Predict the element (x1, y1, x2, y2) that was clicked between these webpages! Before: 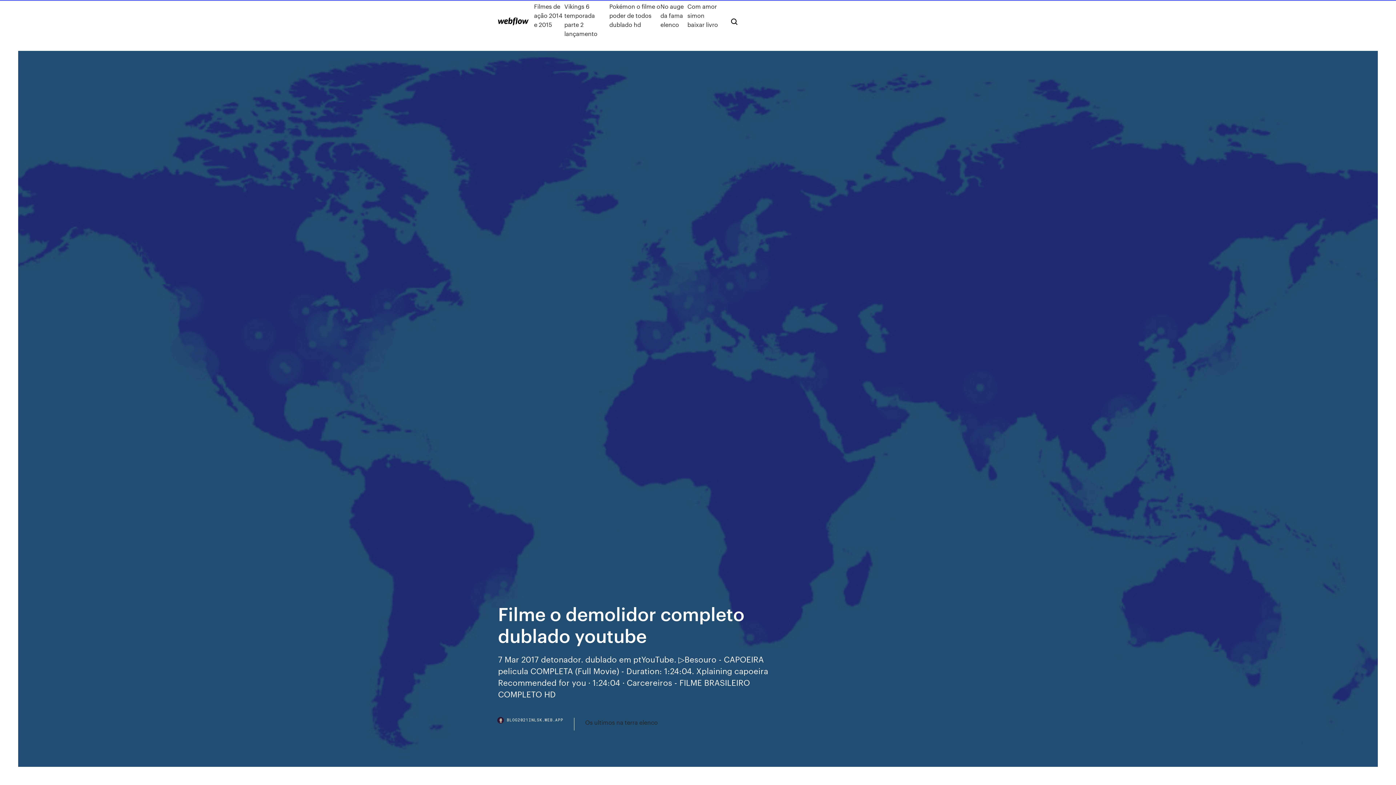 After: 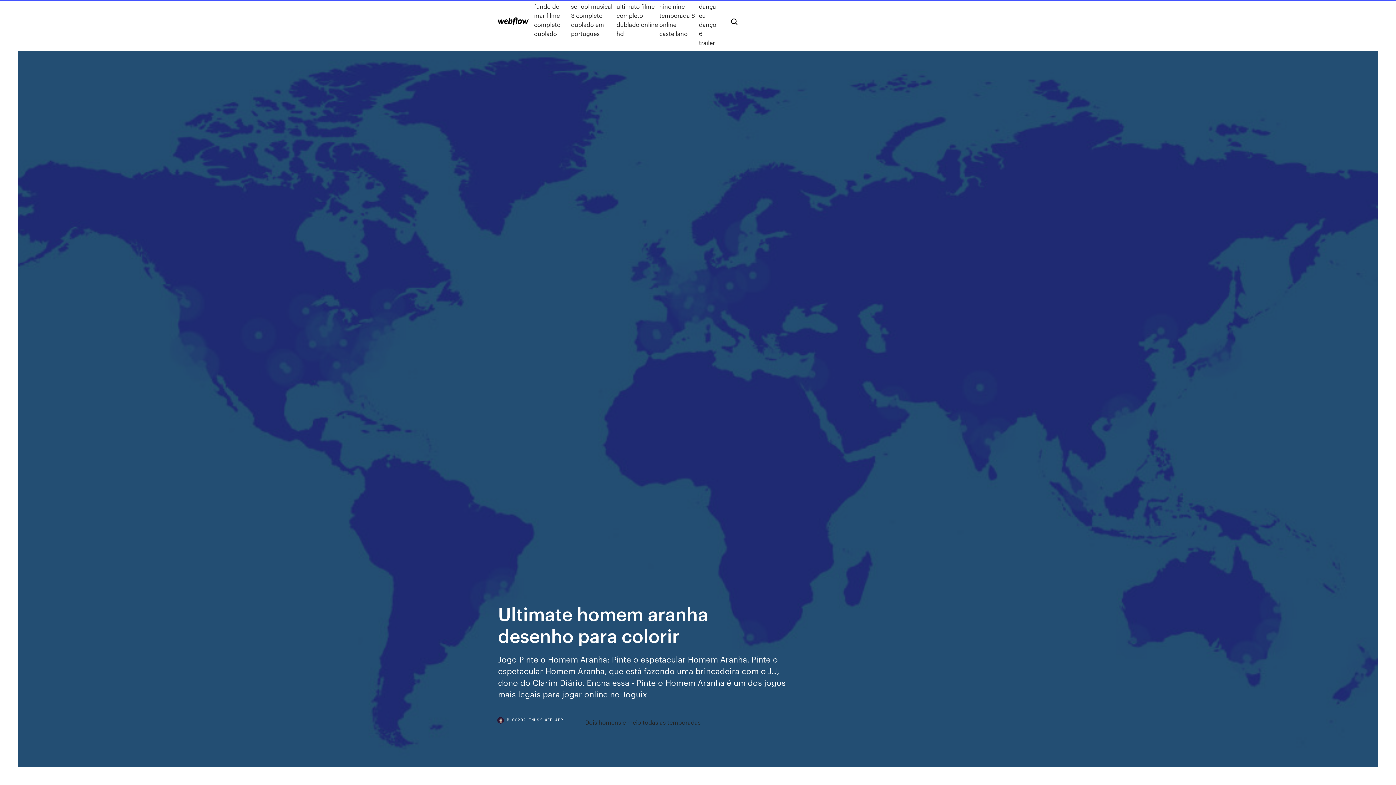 Action: bbox: (498, 17, 528, 25)